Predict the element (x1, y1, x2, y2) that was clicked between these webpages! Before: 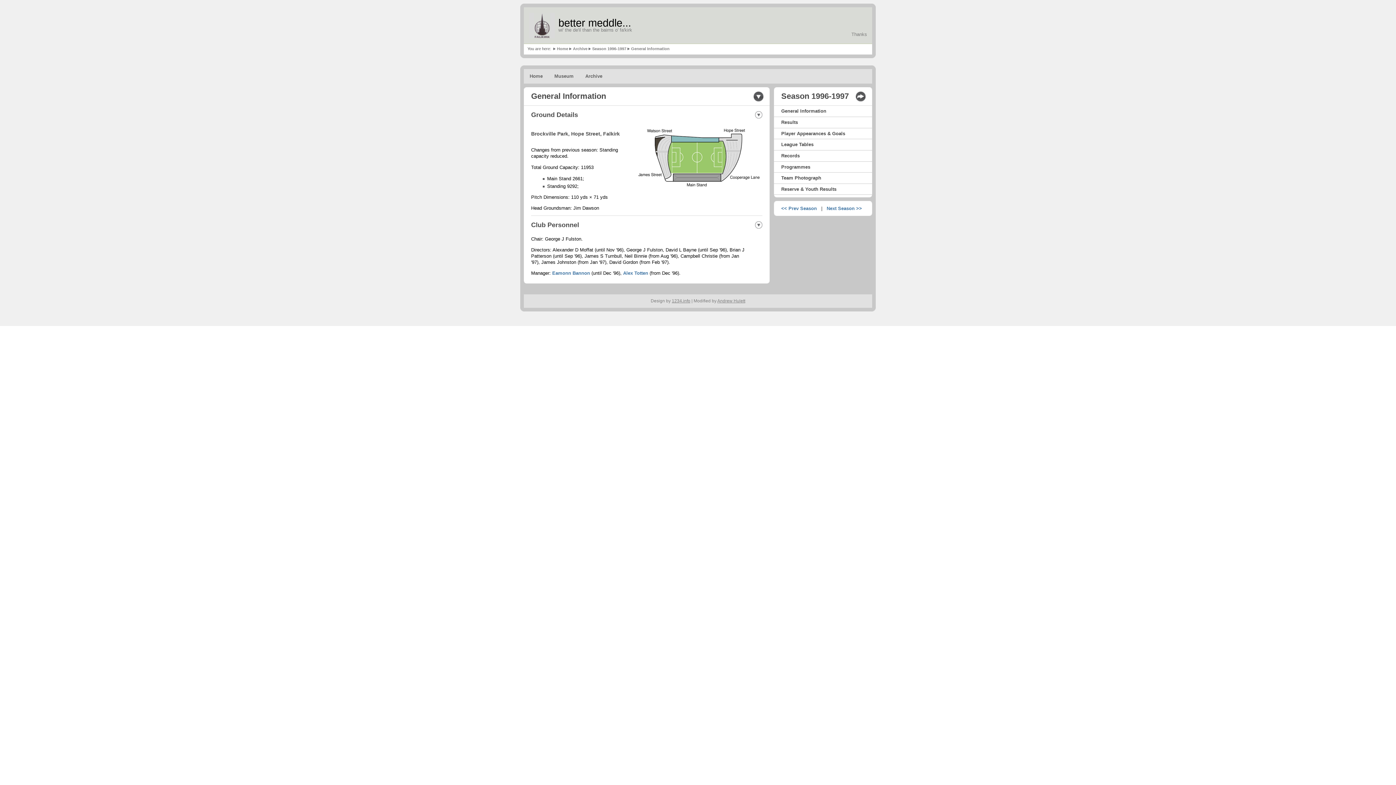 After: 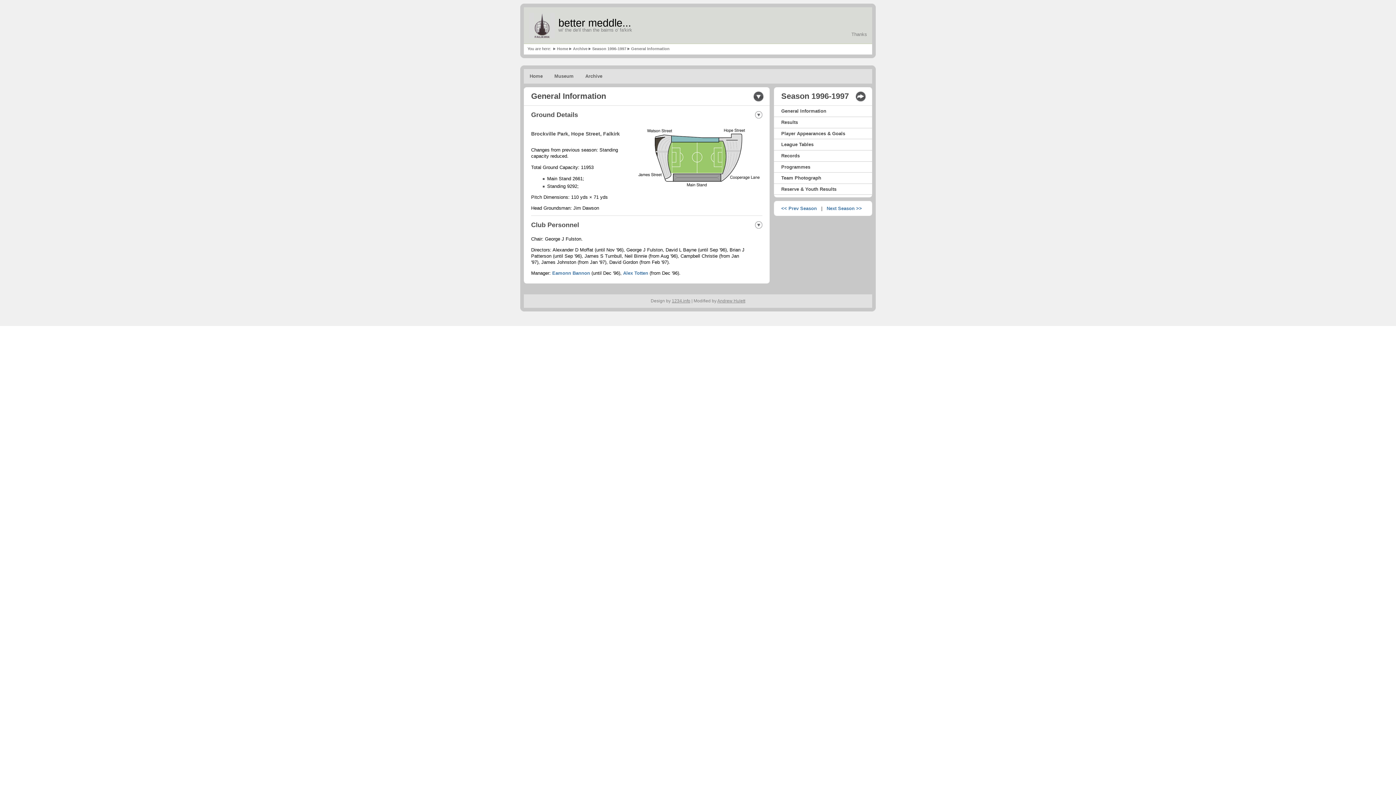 Action: bbox: (592, 46, 626, 50) label: Season 1996-1997